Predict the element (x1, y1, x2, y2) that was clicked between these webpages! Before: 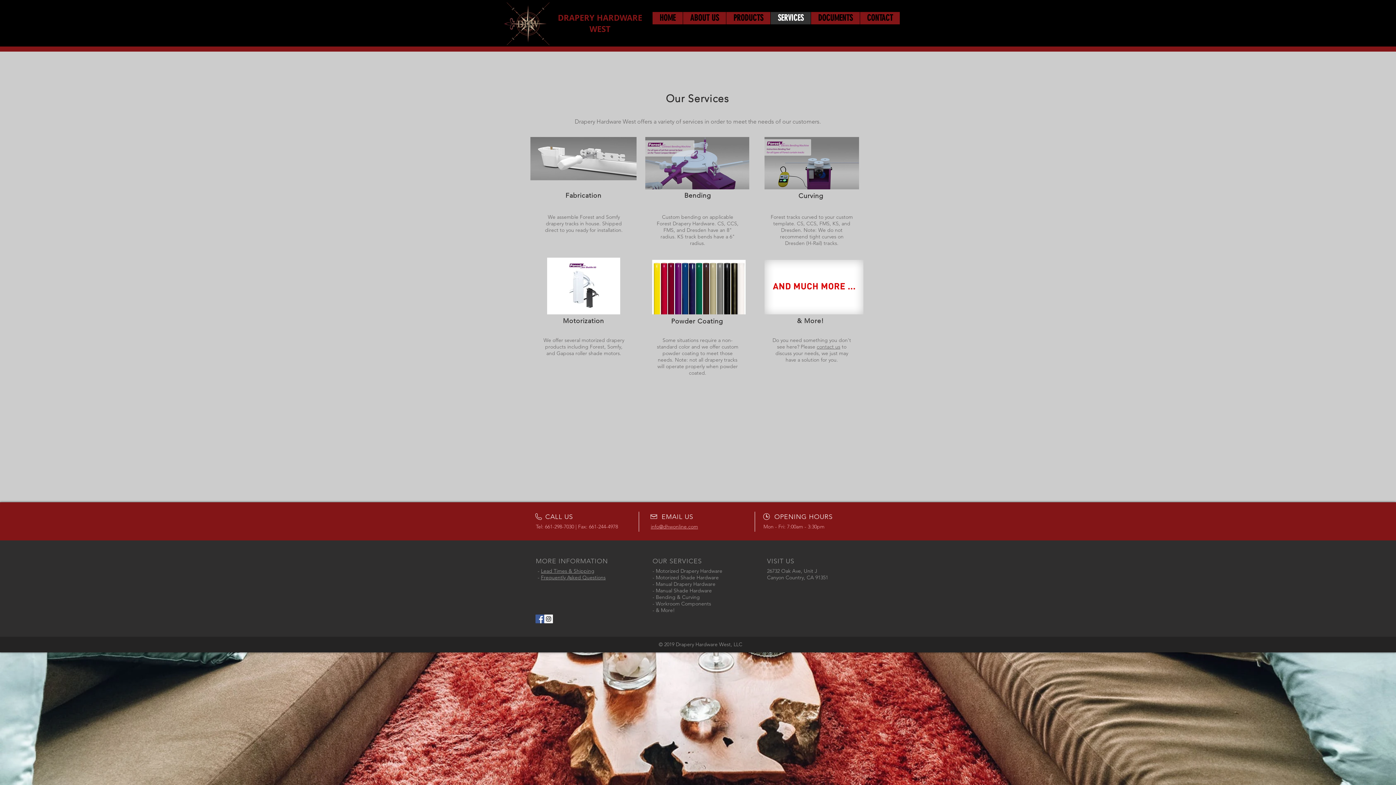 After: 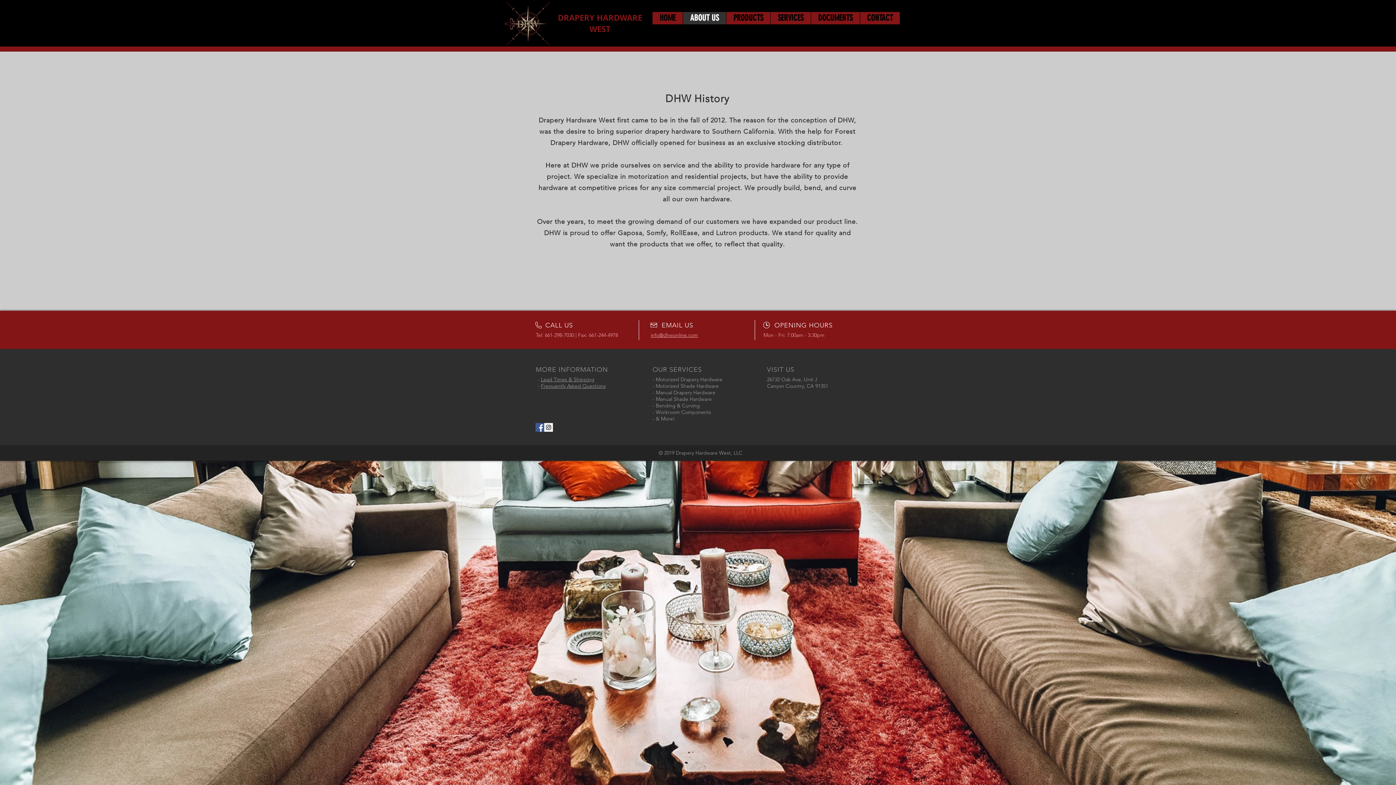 Action: bbox: (682, 12, 726, 24) label: ABOUT US